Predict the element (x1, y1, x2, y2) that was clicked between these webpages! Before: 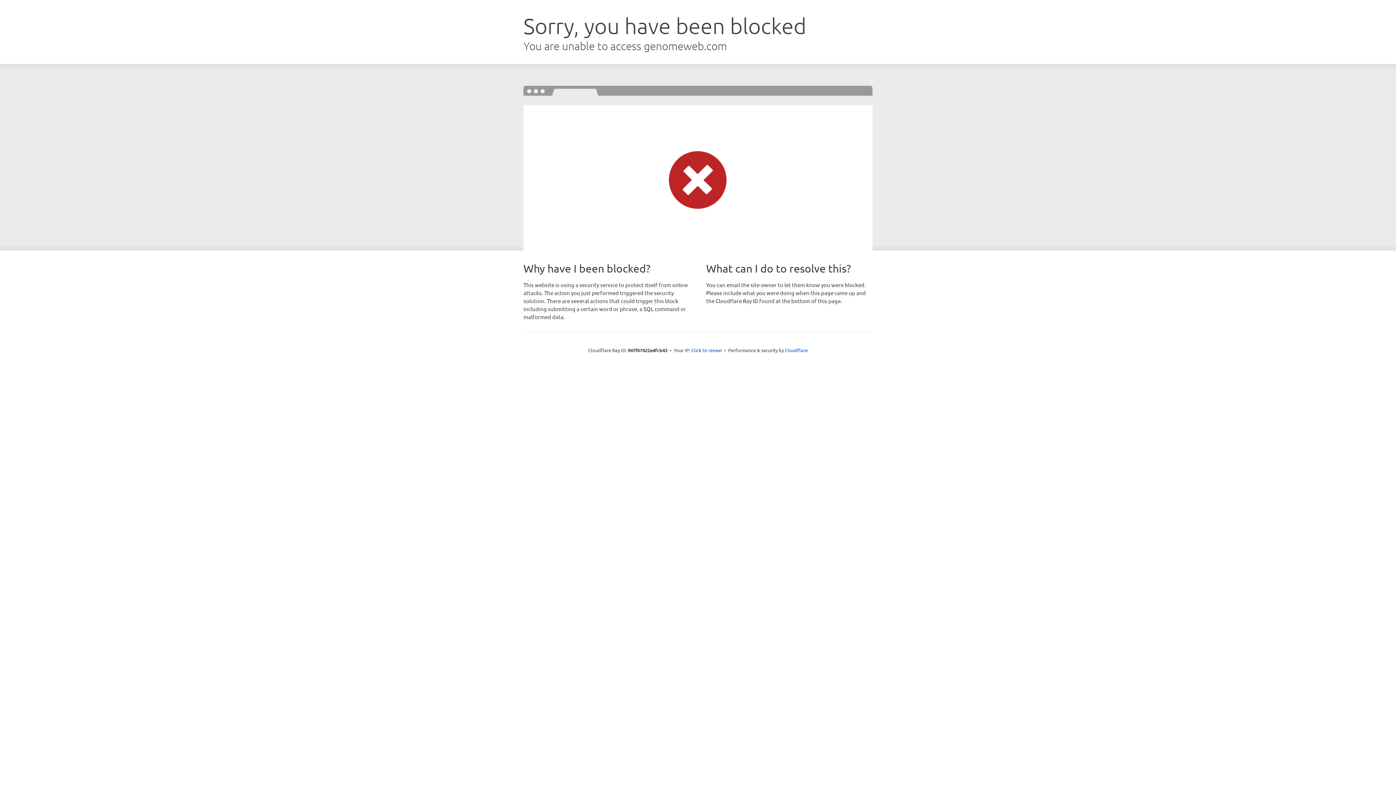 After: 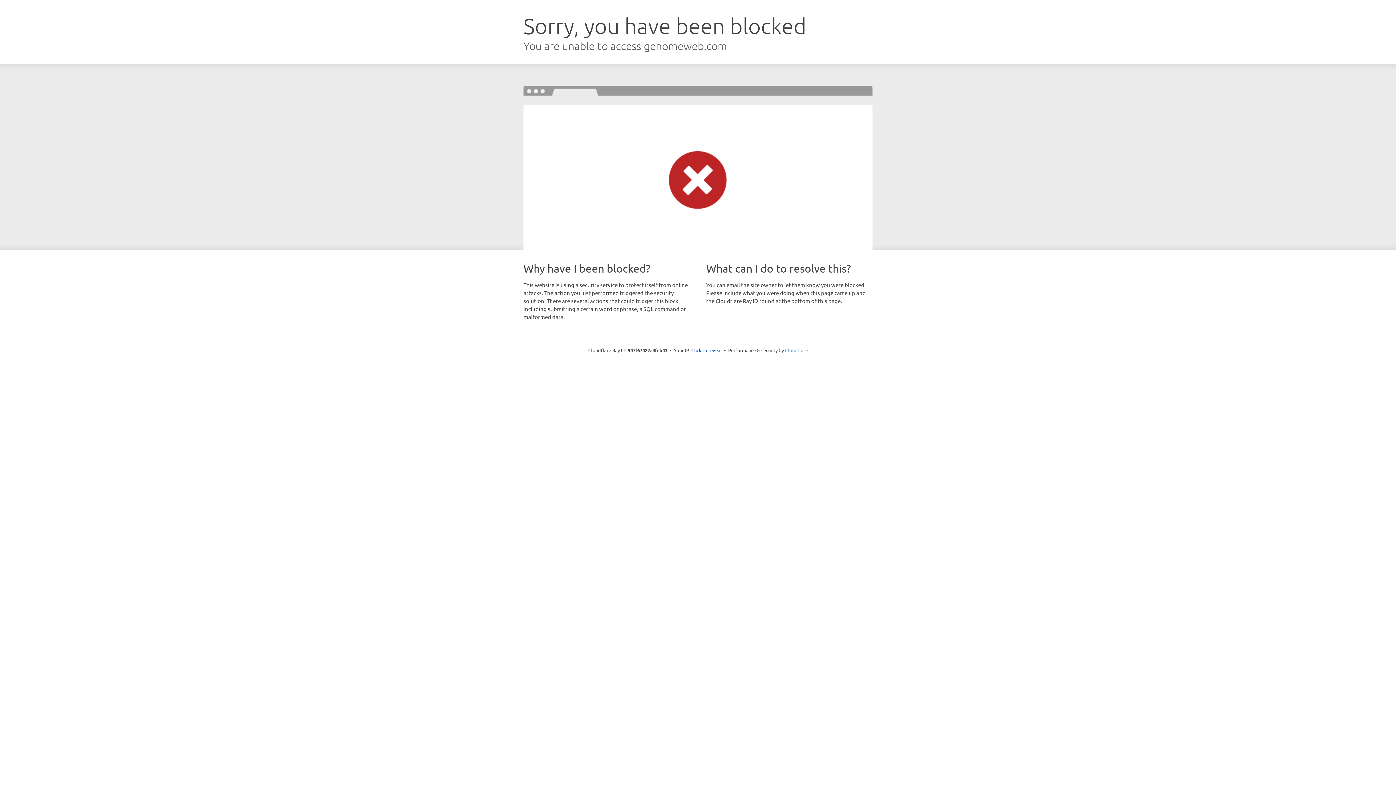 Action: label: Cloudflare bbox: (785, 347, 808, 353)